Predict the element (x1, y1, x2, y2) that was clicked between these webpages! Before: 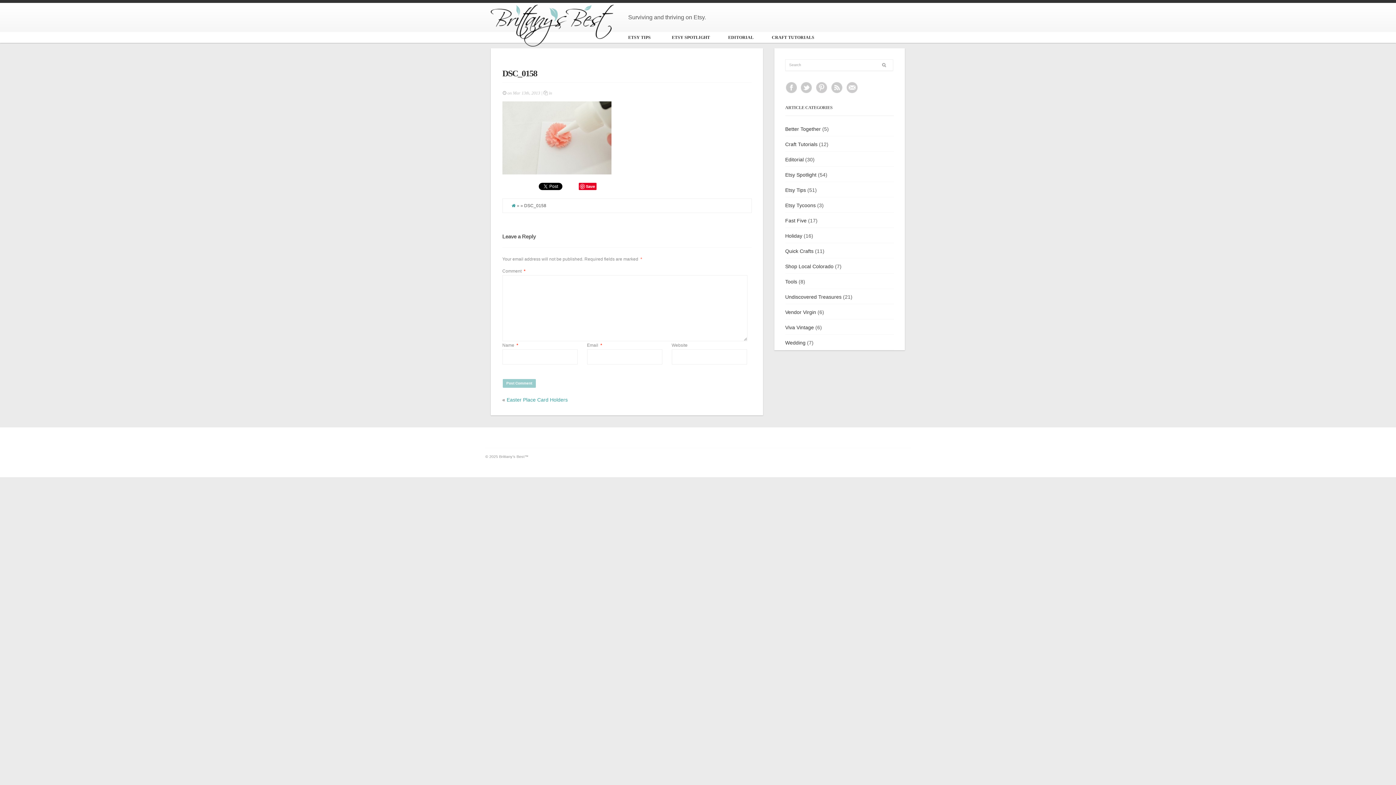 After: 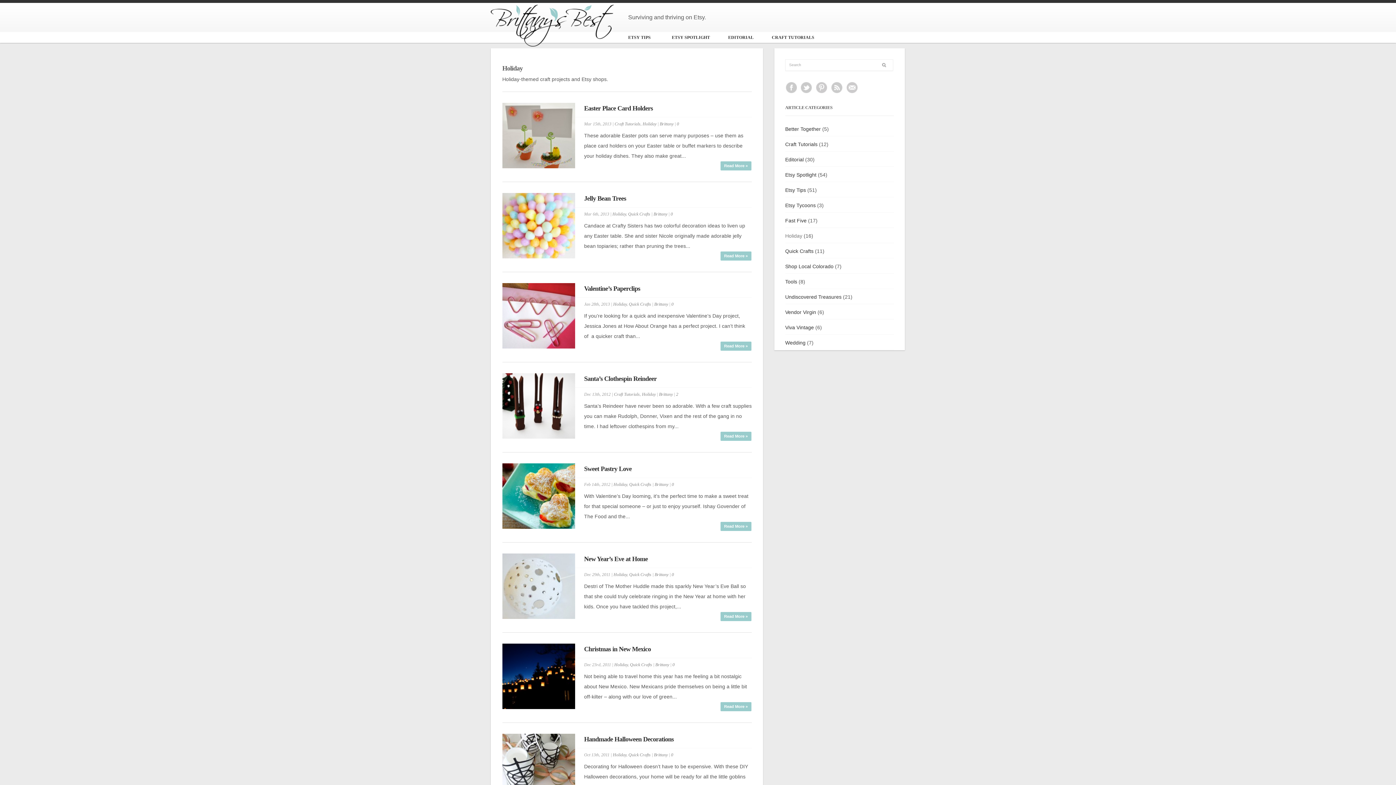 Action: label: Holiday bbox: (785, 233, 802, 238)